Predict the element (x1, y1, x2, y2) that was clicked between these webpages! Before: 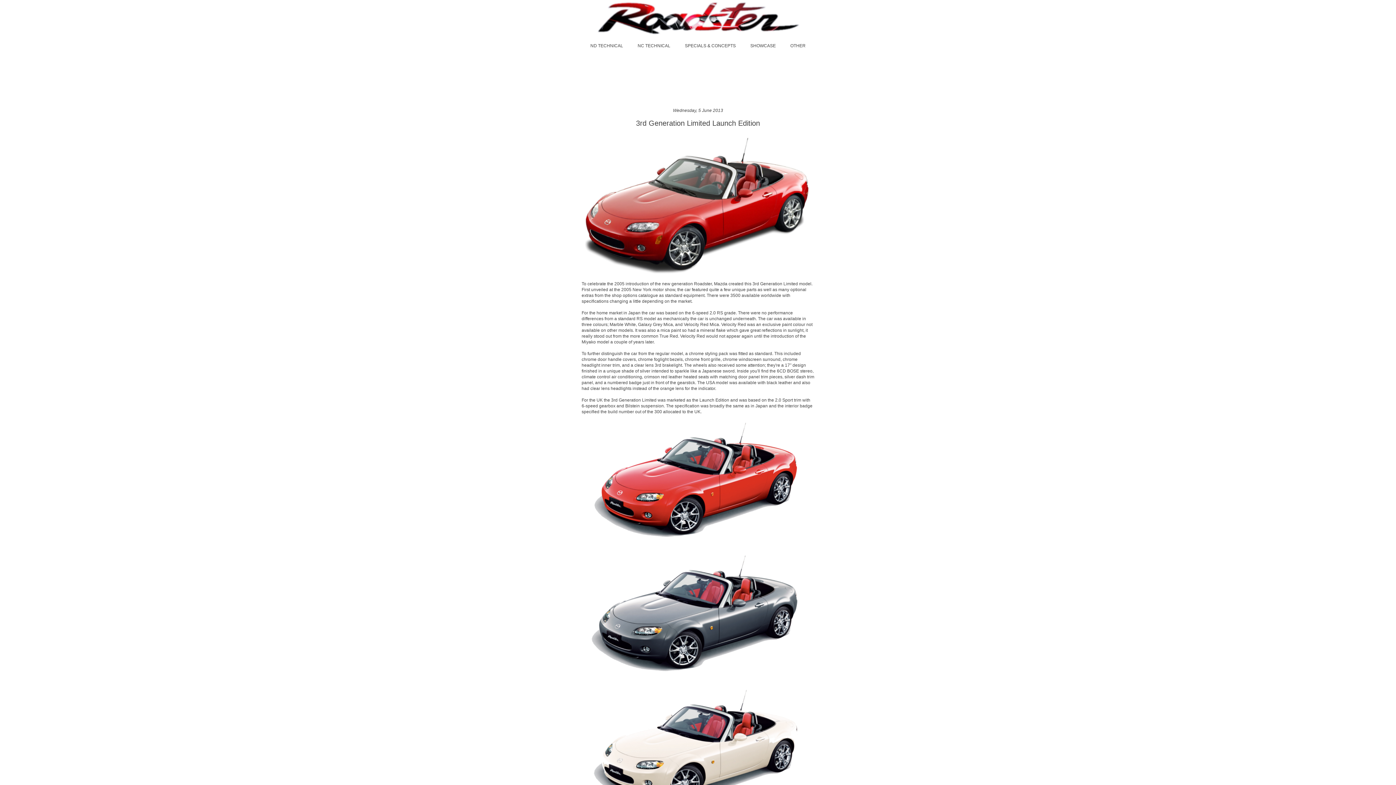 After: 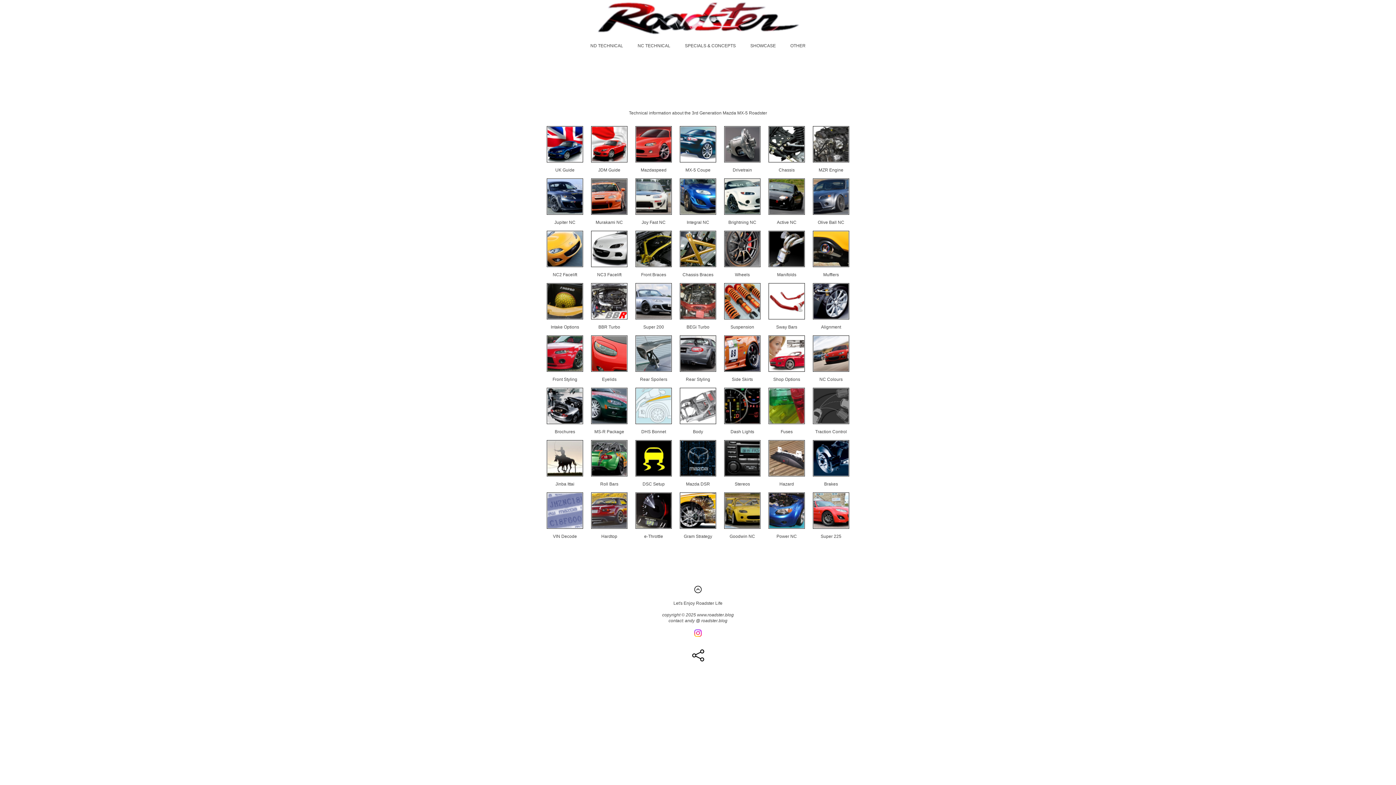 Action: label: NC TECHNICAL bbox: (630, 40, 677, 51)